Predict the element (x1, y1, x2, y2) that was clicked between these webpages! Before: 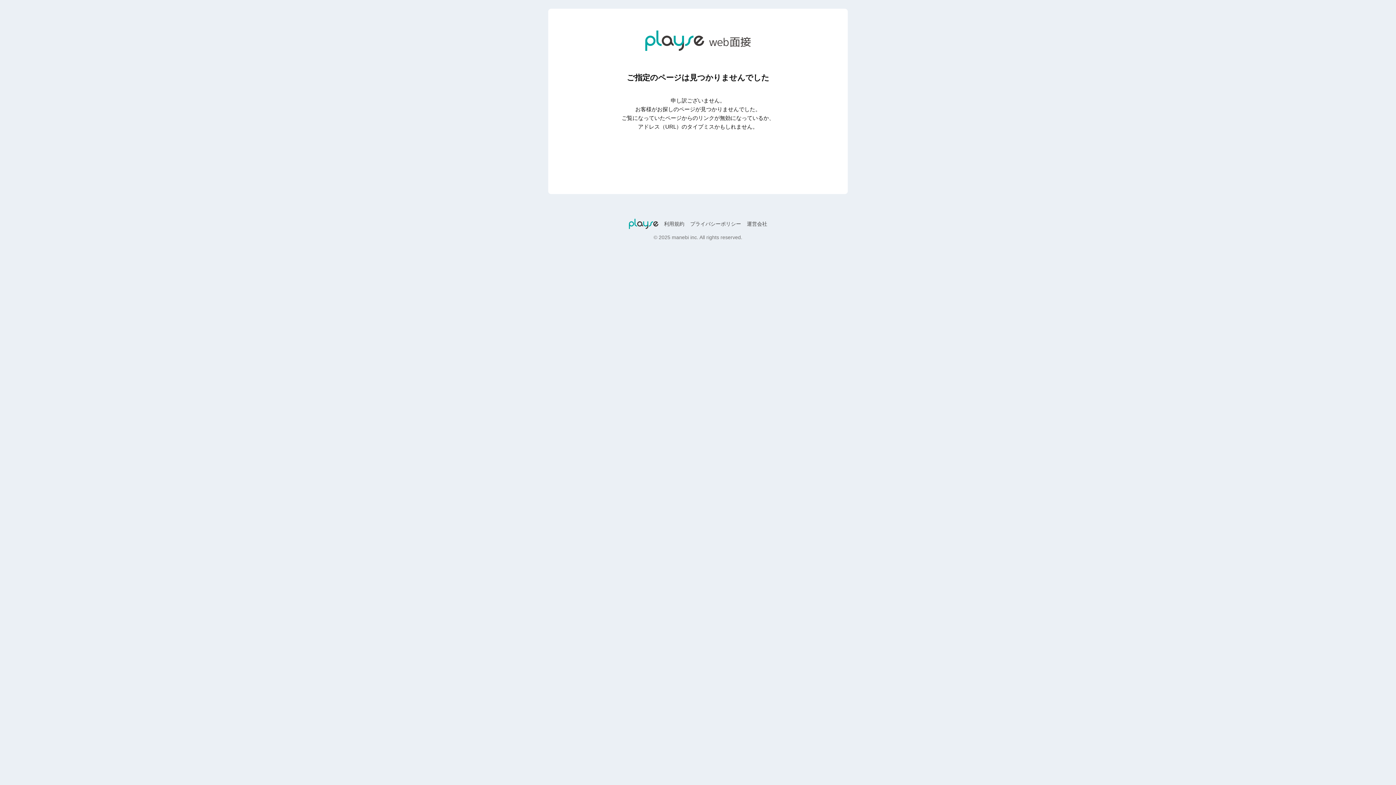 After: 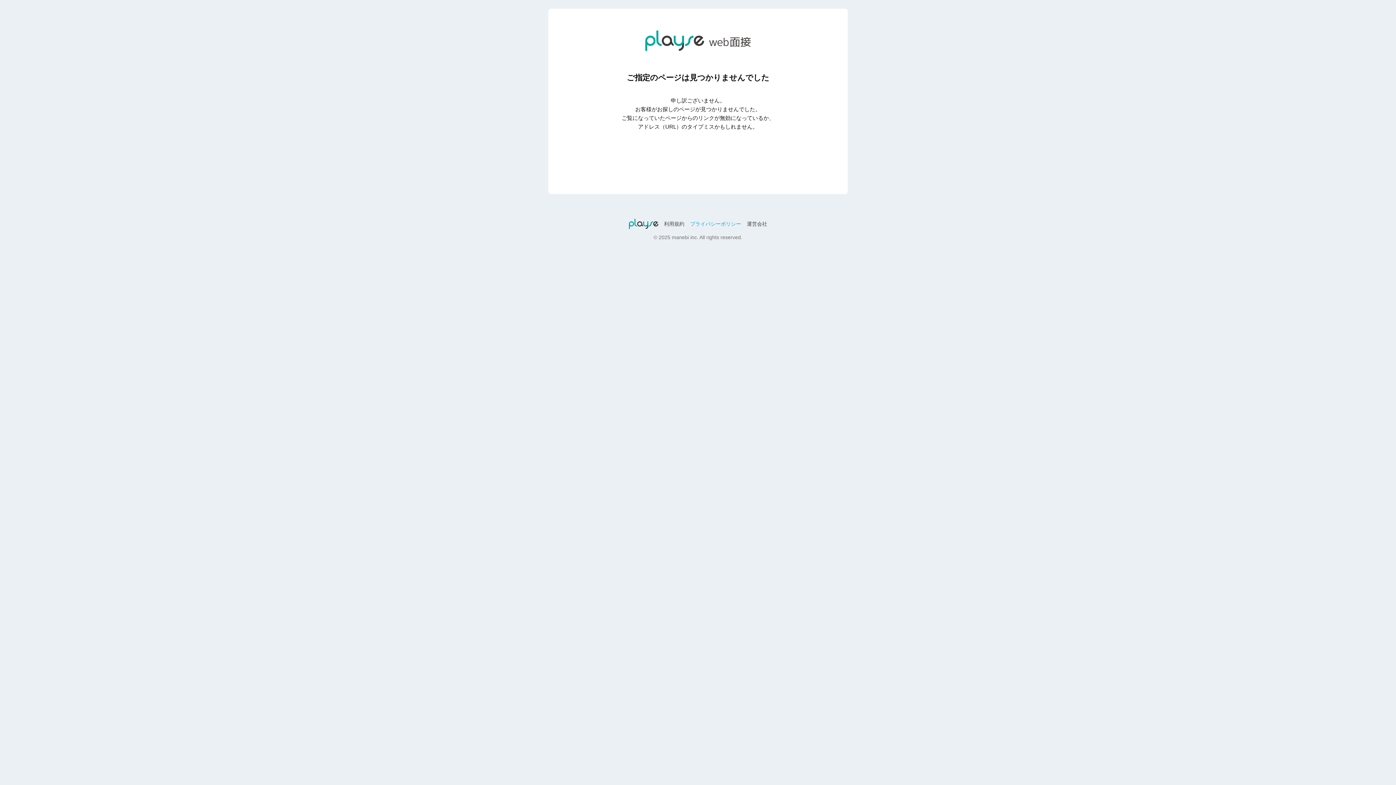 Action: bbox: (690, 221, 741, 226) label: プライバシーポリシー